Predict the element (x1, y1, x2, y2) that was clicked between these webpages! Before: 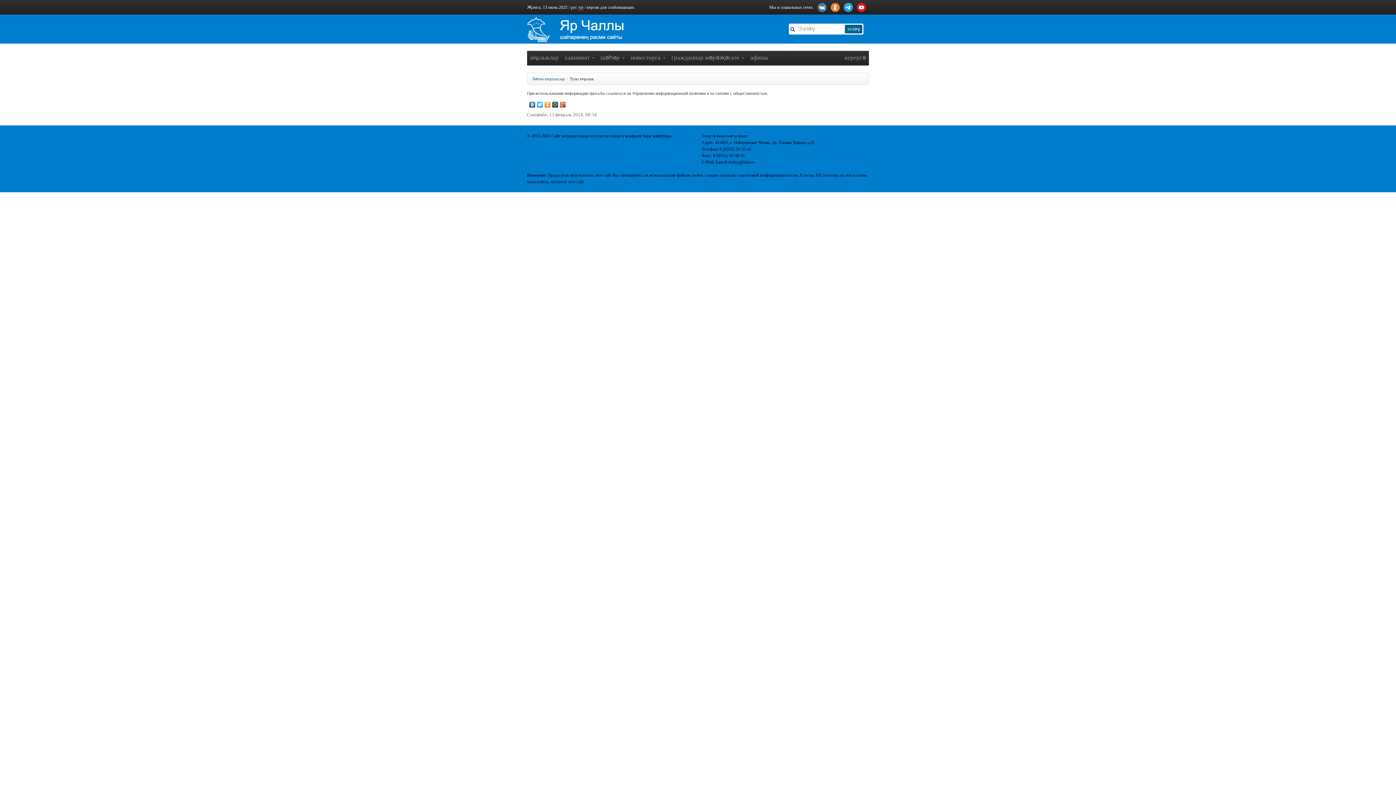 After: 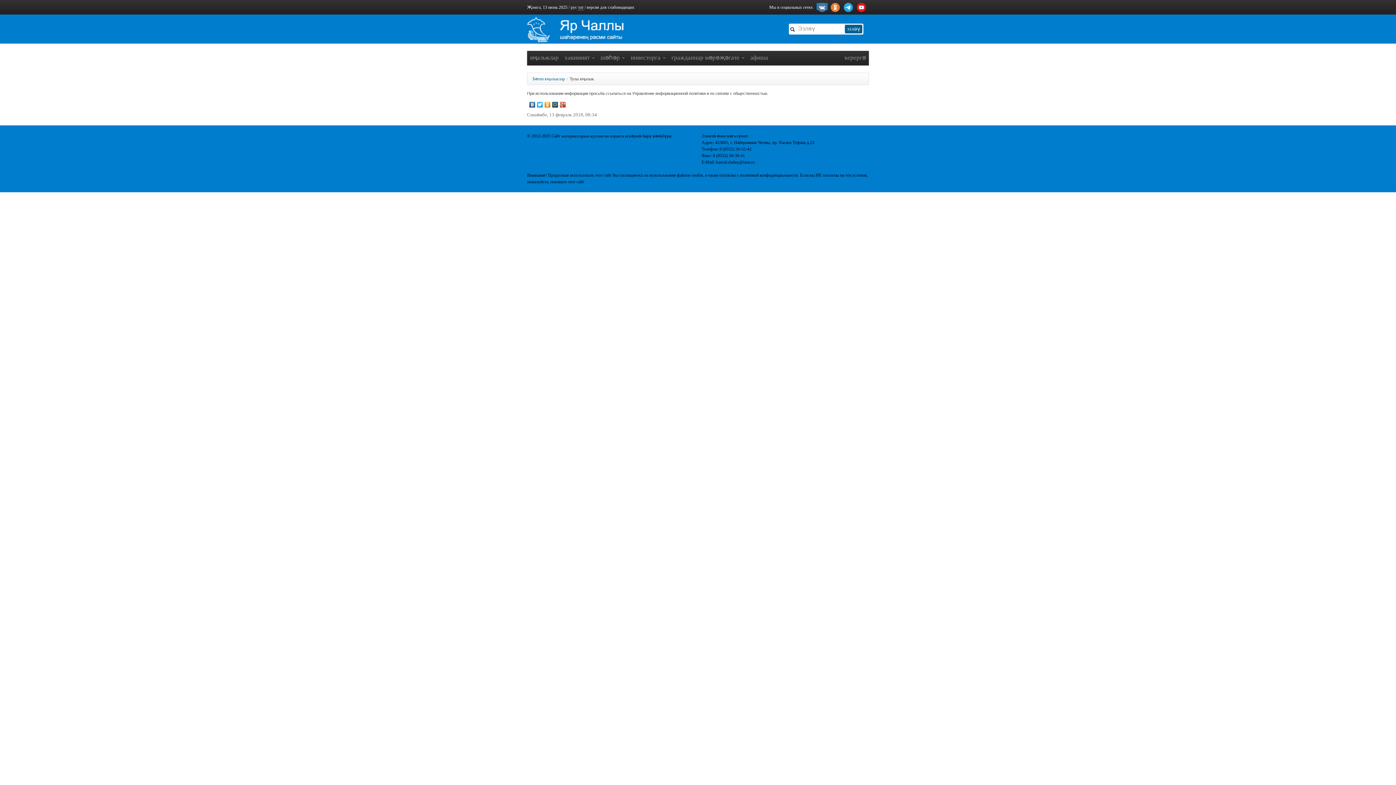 Action: bbox: (816, 2, 828, 10)